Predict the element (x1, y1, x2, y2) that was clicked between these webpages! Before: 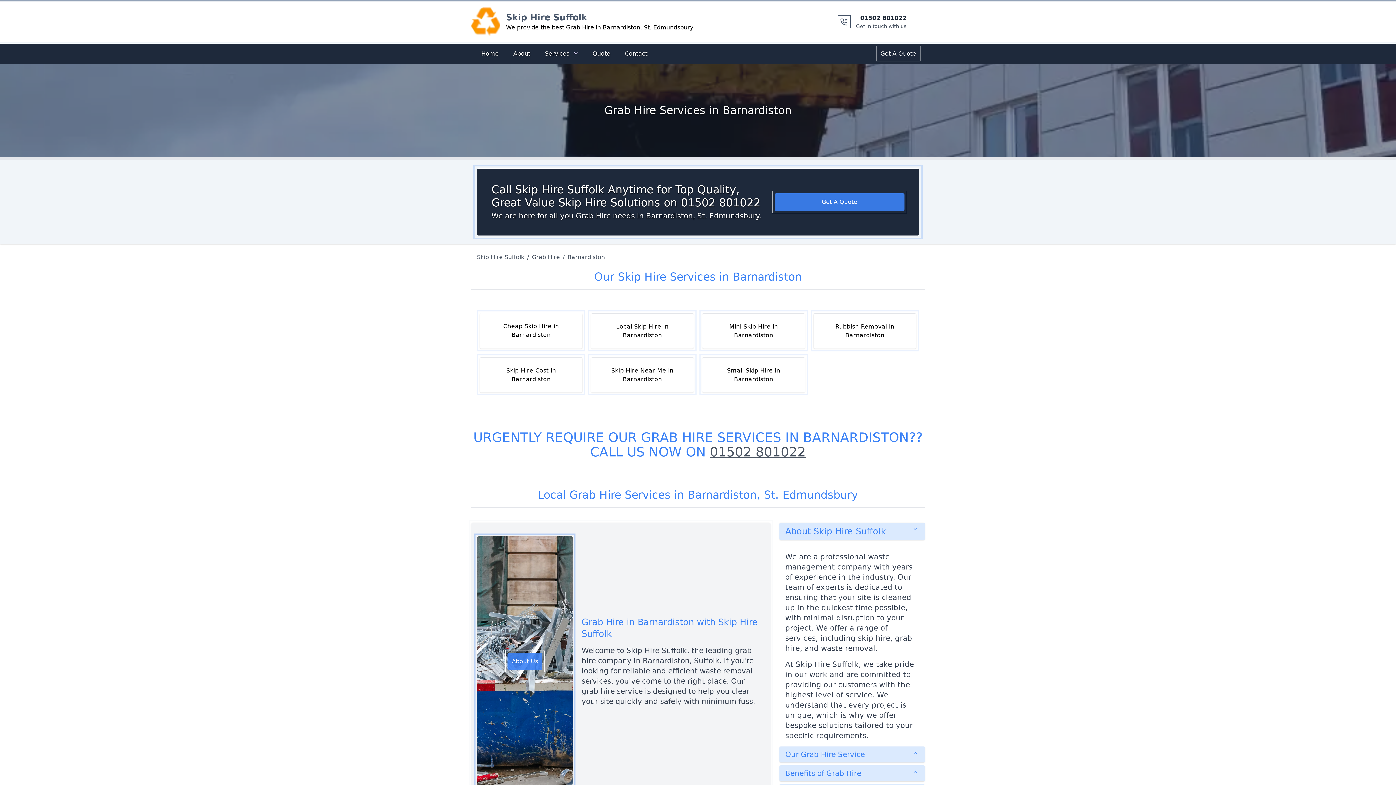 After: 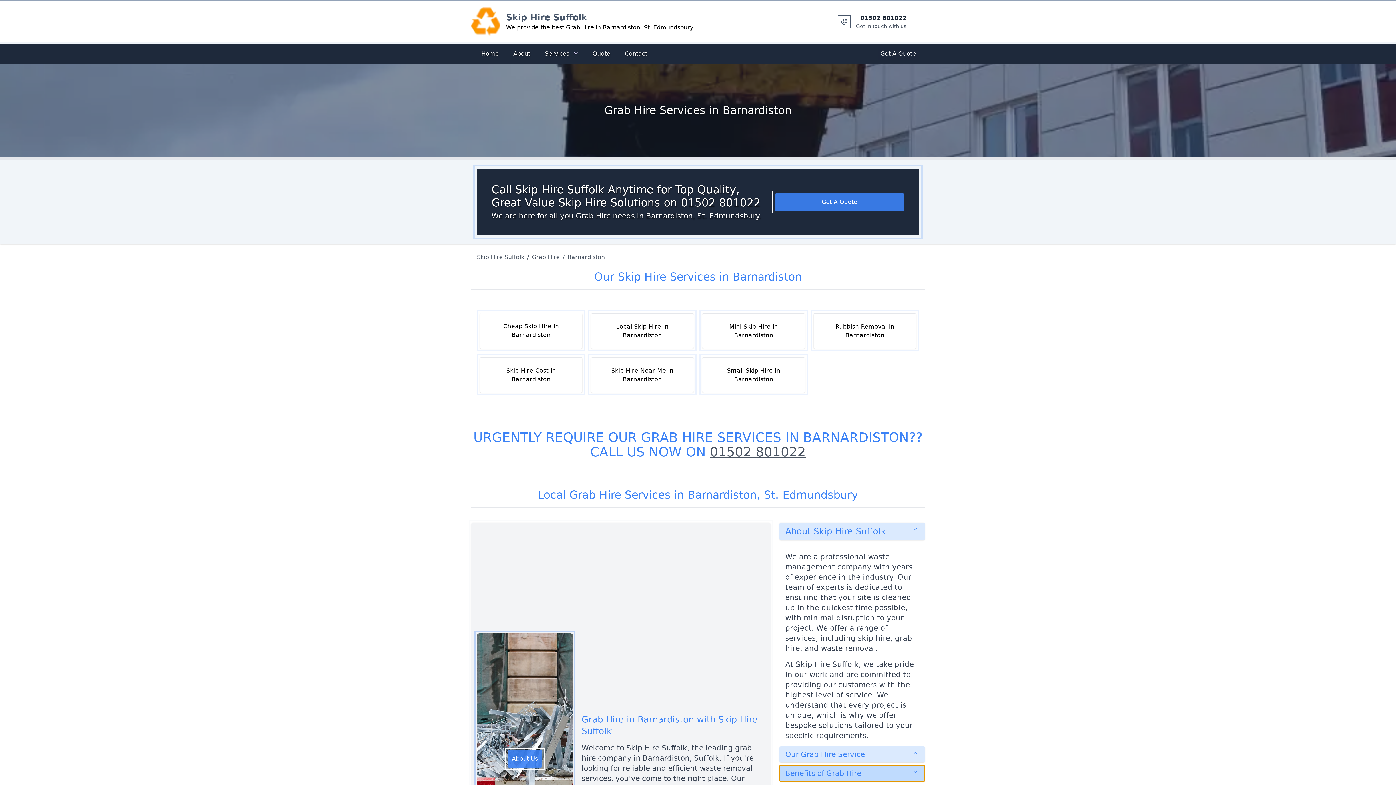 Action: bbox: (779, 765, 925, 781) label: Benefits of Grab Hire